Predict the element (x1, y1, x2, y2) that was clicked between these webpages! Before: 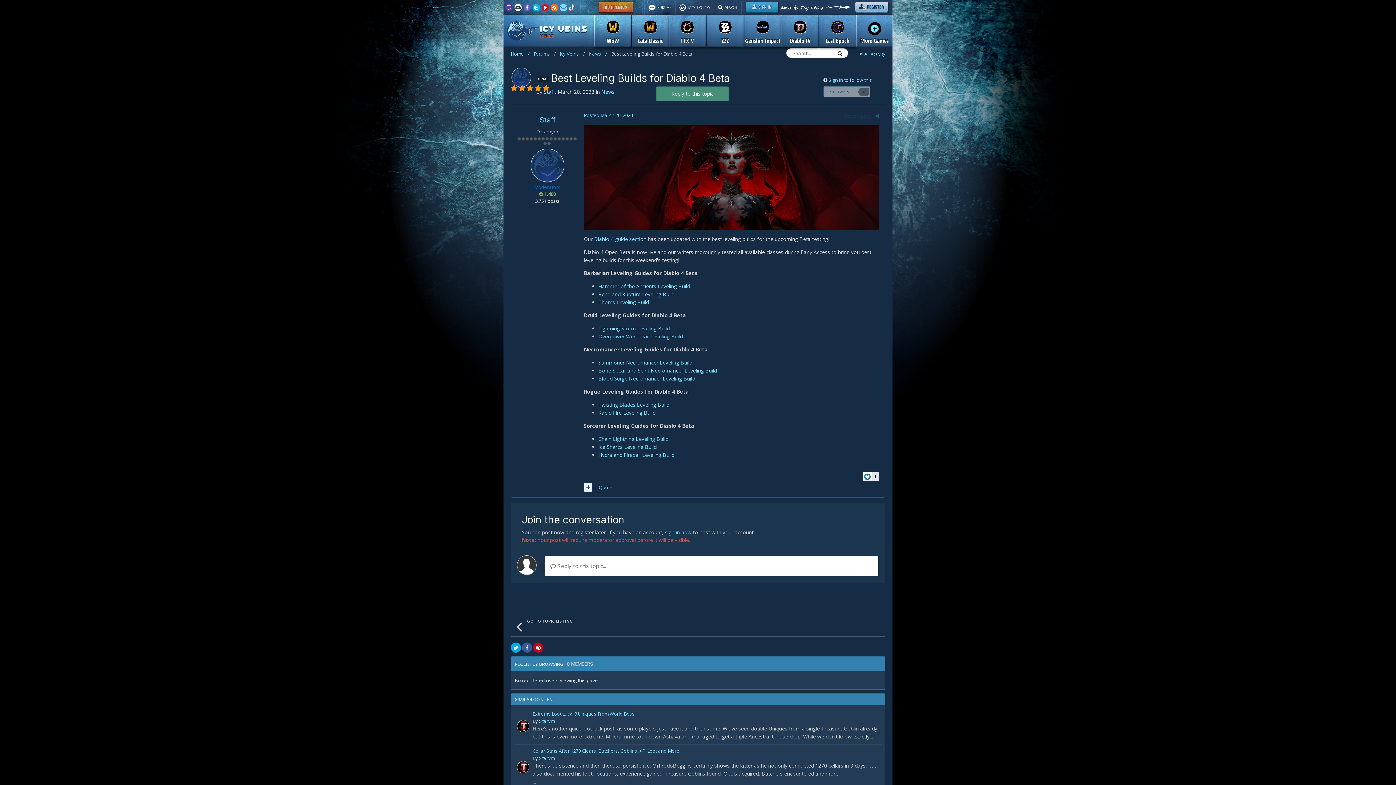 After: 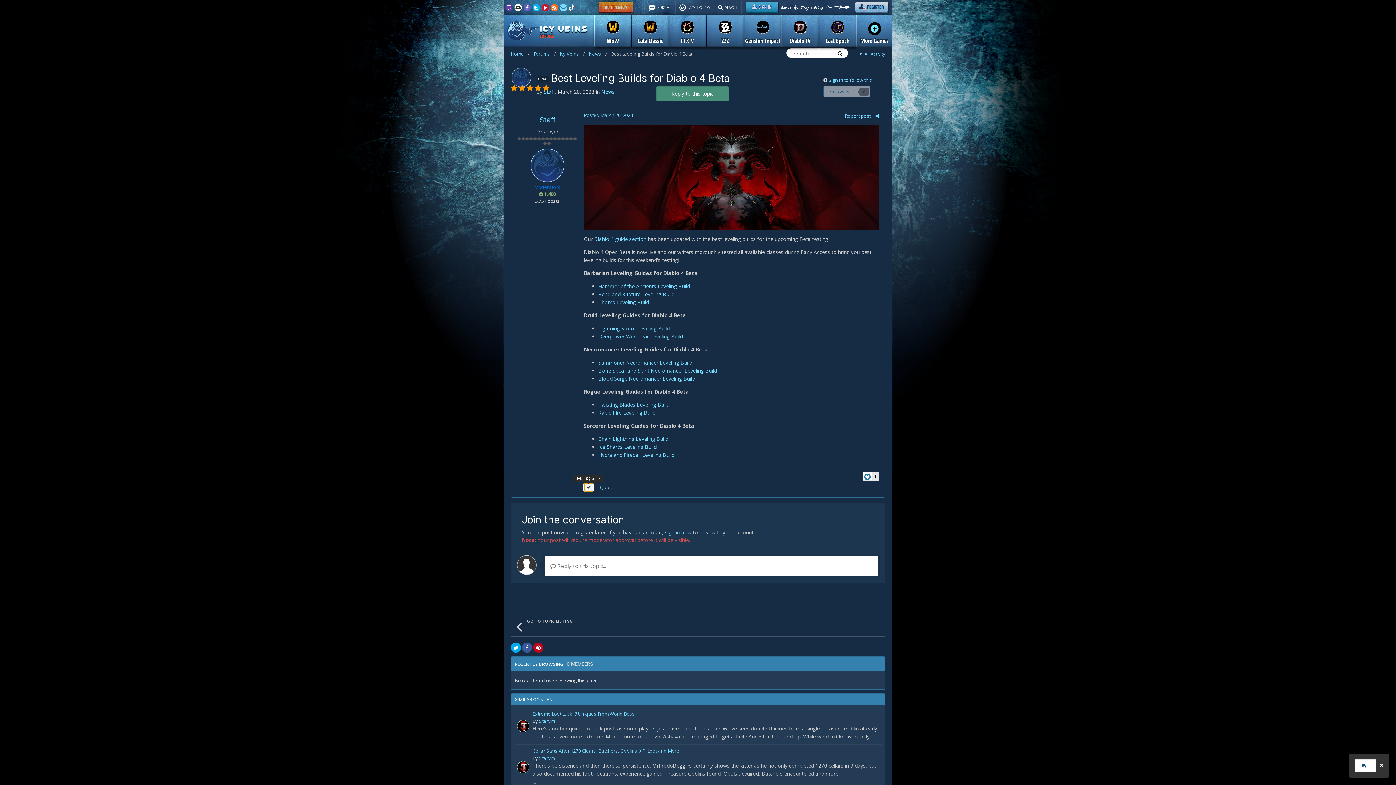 Action: bbox: (584, 483, 592, 492)